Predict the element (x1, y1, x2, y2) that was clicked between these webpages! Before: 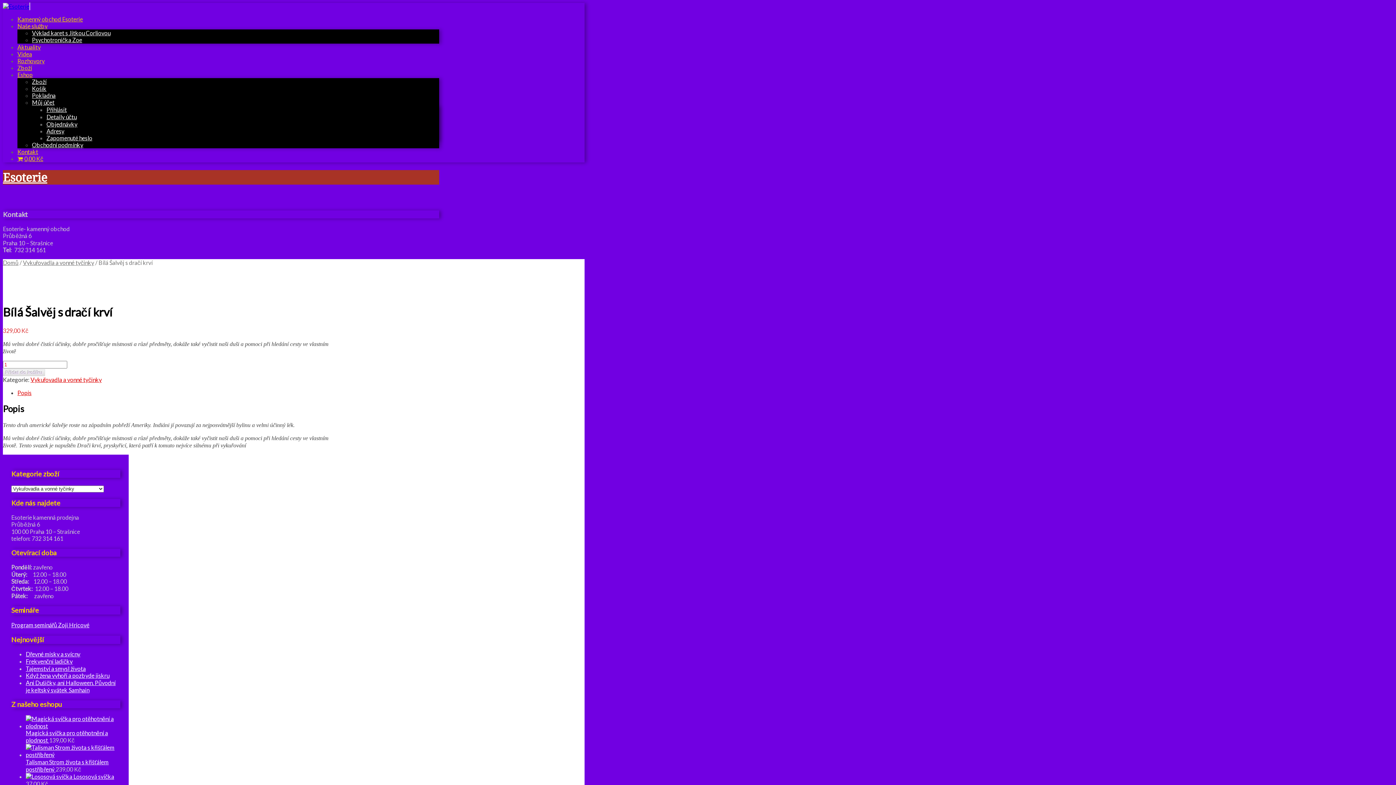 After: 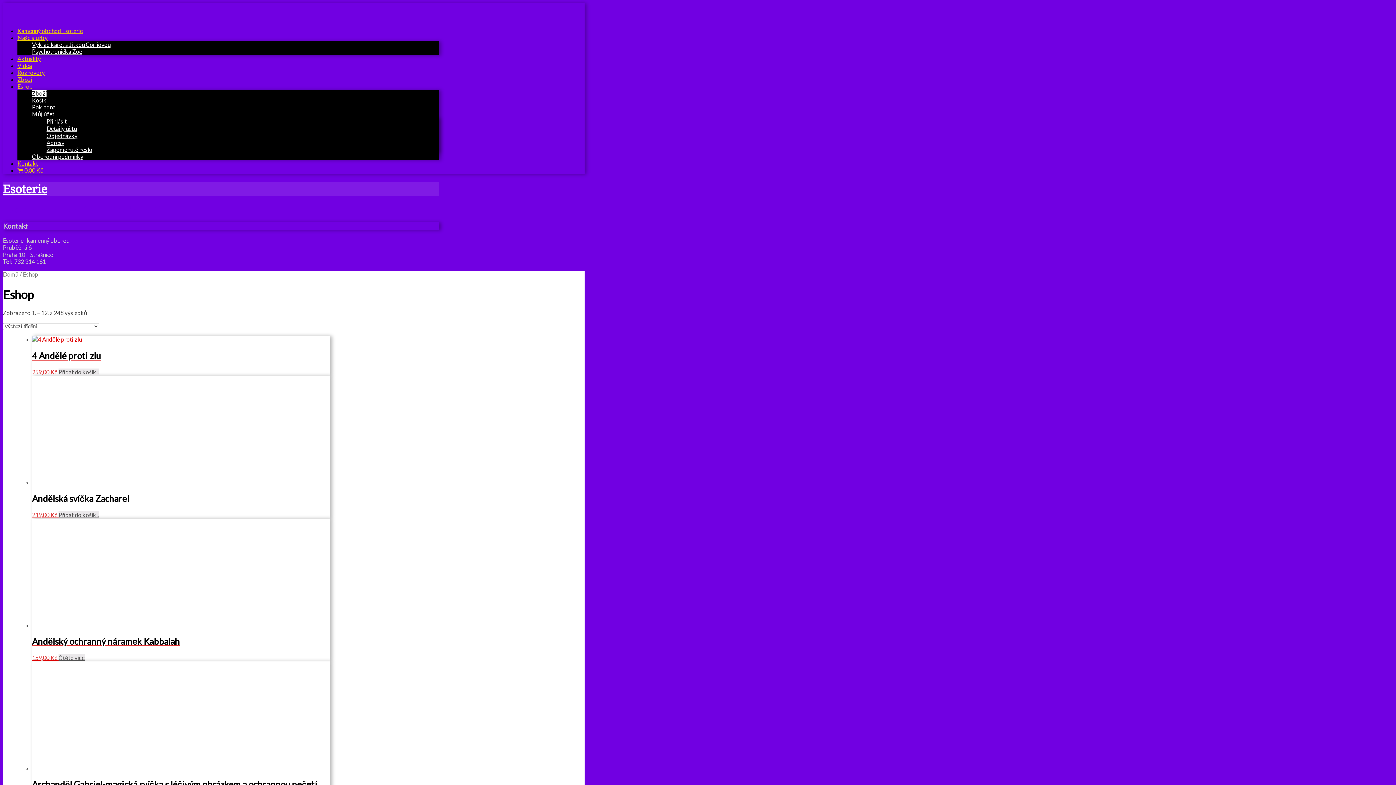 Action: label: Zboží bbox: (32, 78, 46, 85)